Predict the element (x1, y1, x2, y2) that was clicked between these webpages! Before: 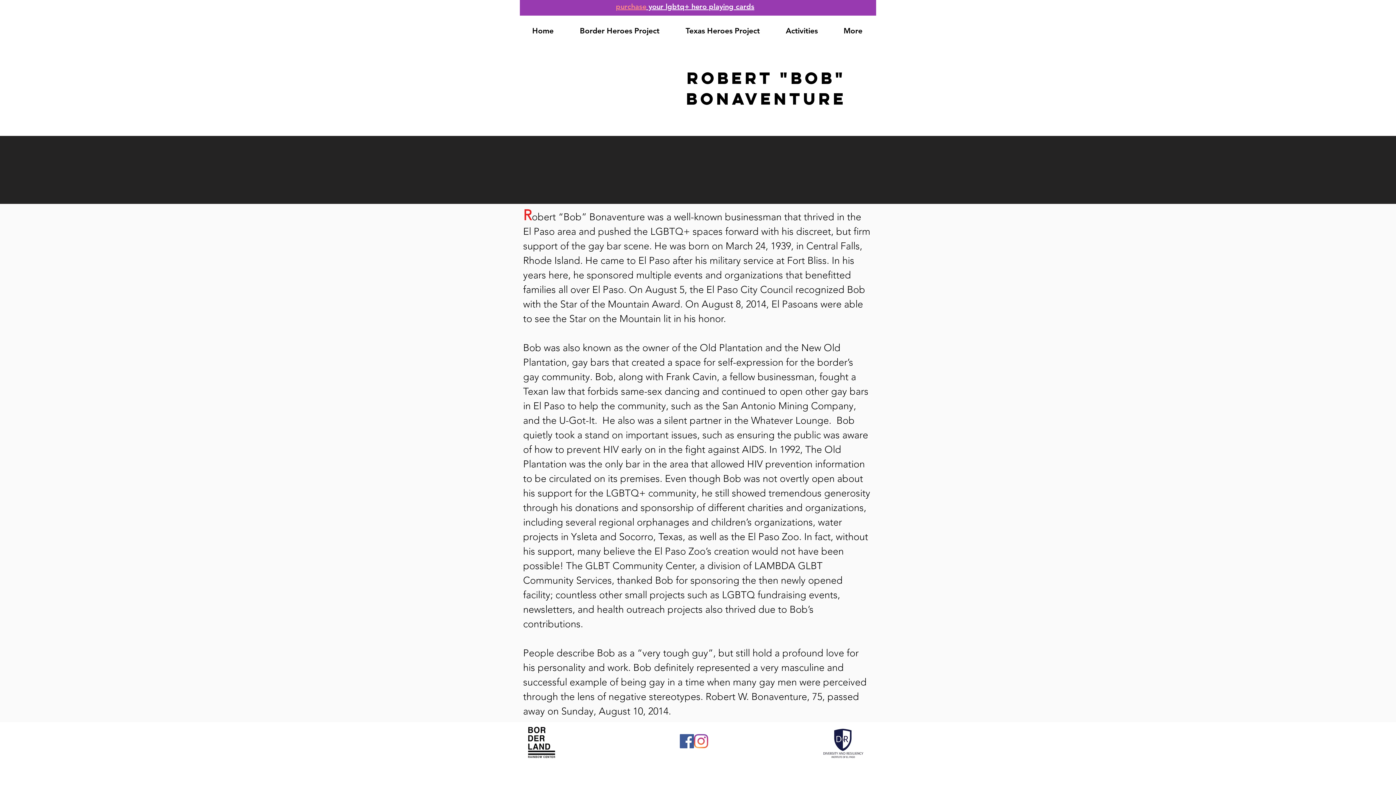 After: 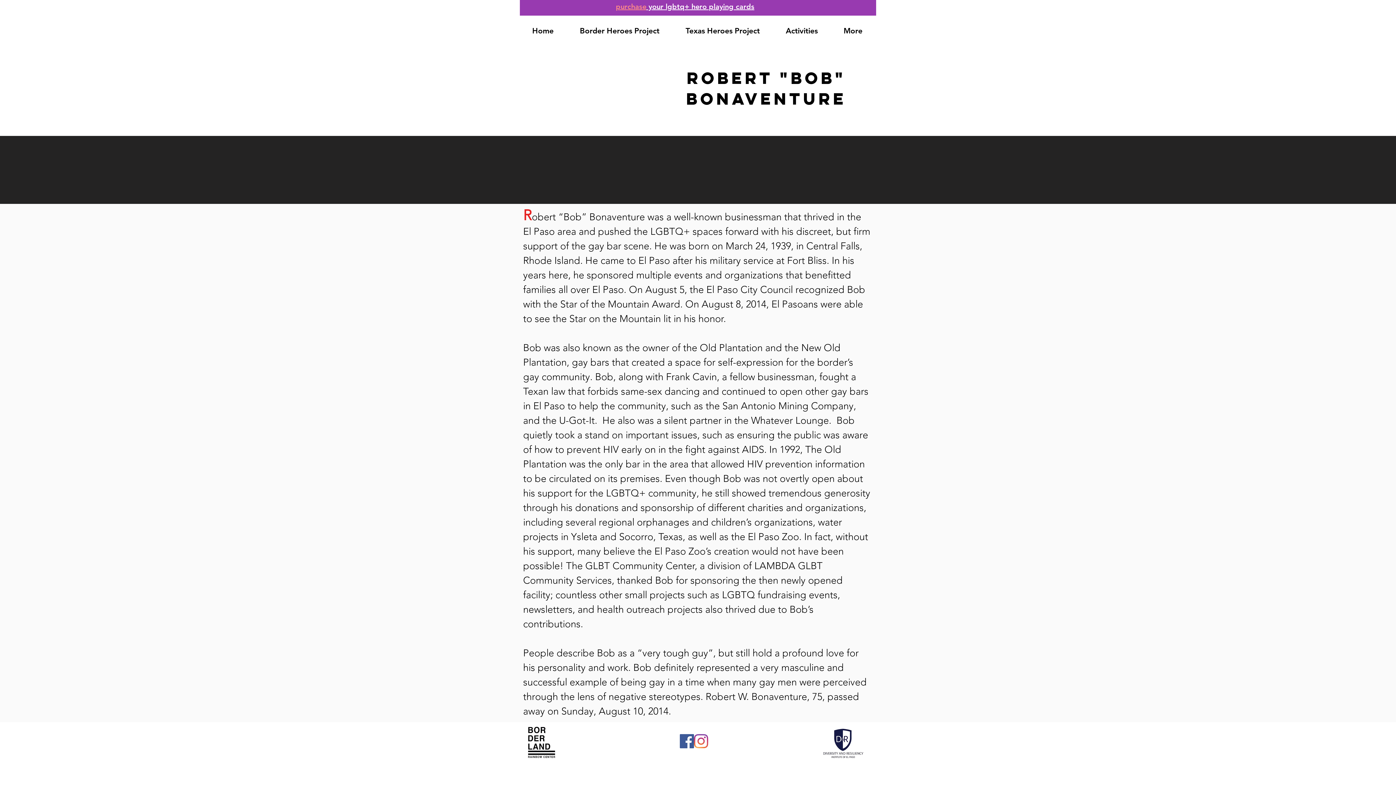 Action: bbox: (680, 734, 694, 748) label: Facebook